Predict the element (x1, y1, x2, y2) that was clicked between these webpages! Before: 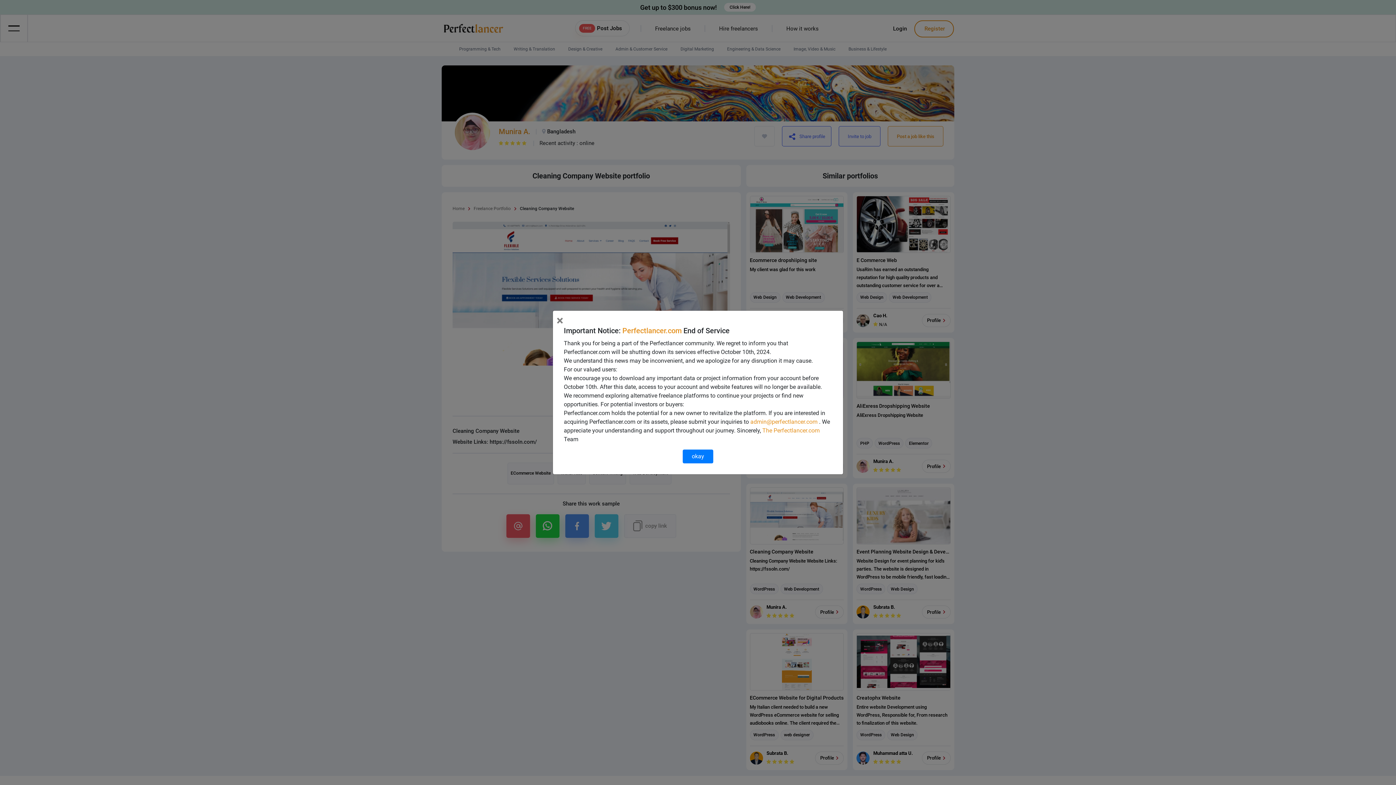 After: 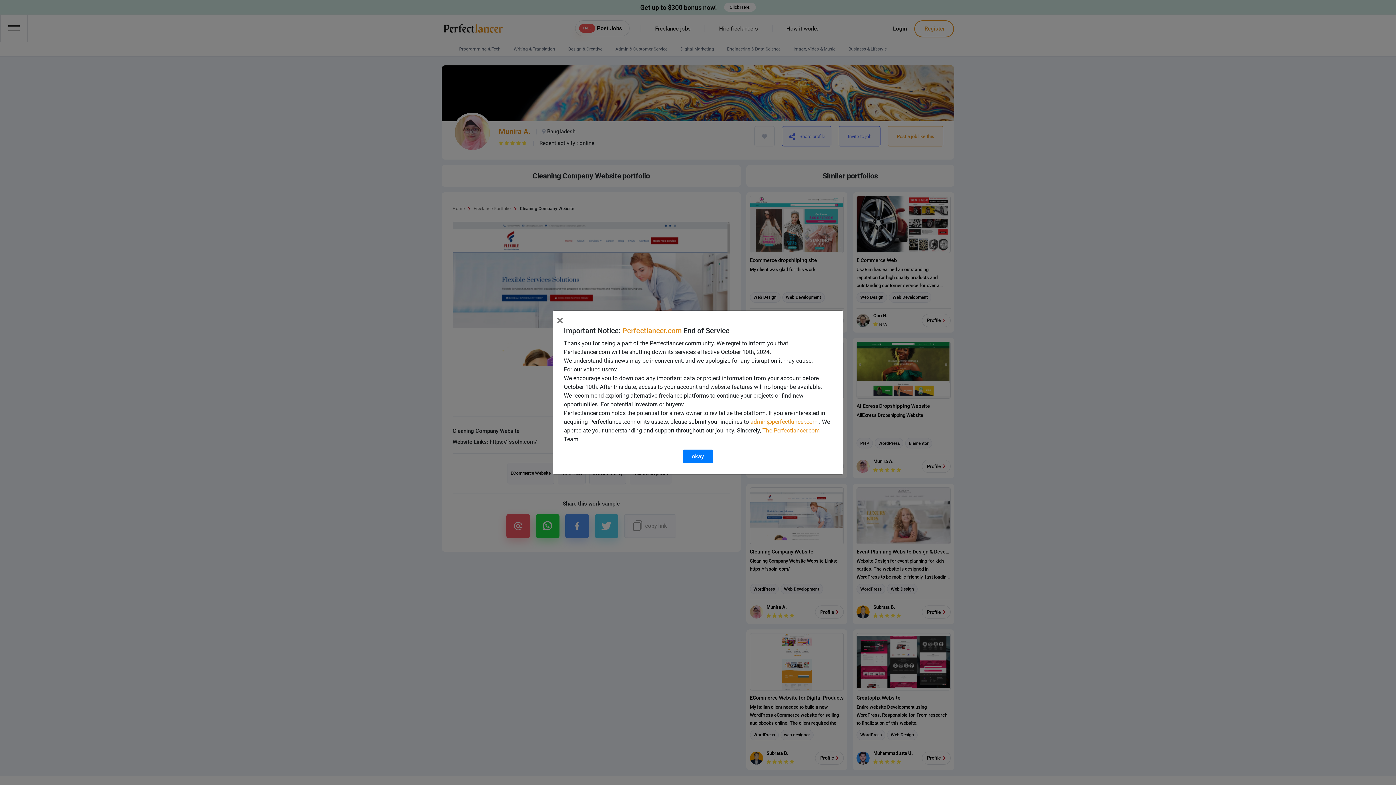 Action: label: Perfectlancer.com bbox: (622, 326, 681, 335)